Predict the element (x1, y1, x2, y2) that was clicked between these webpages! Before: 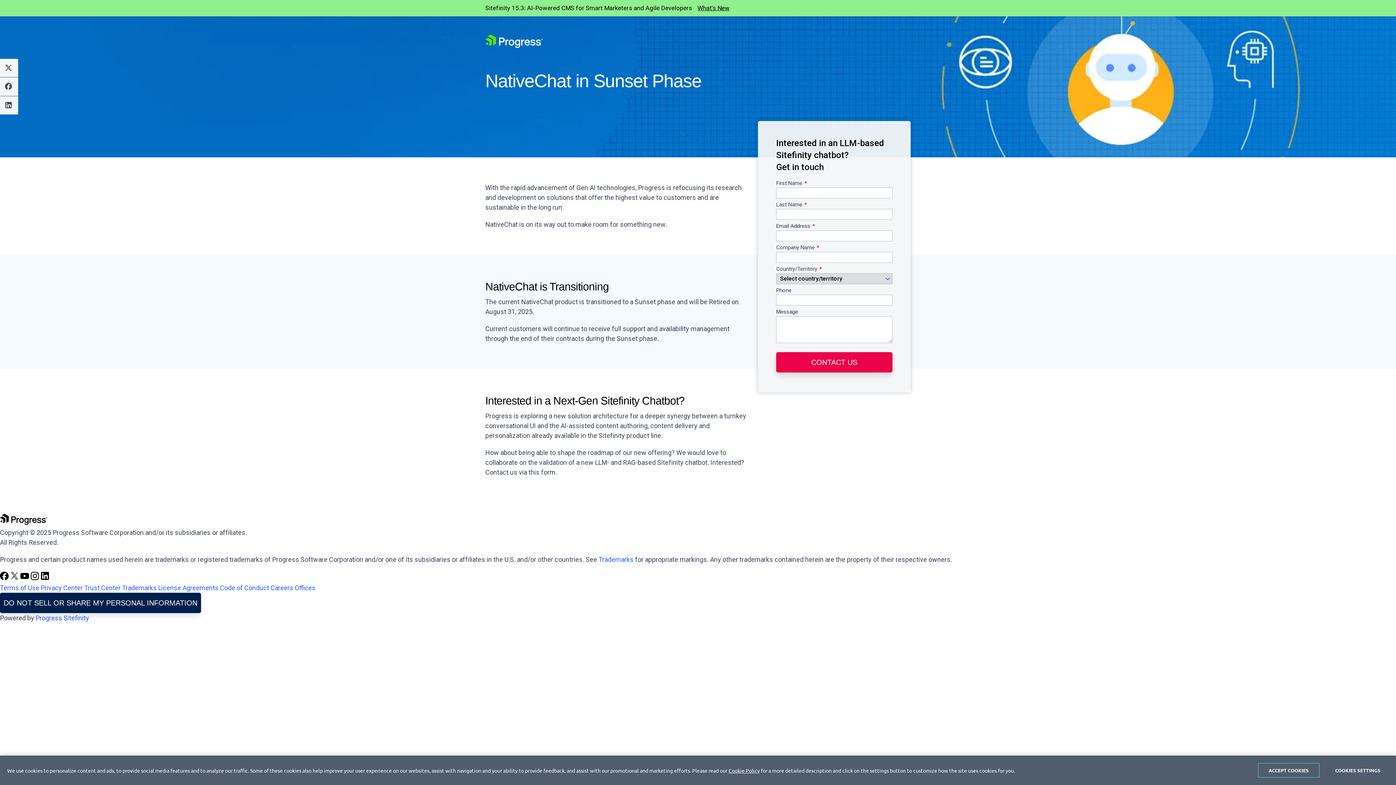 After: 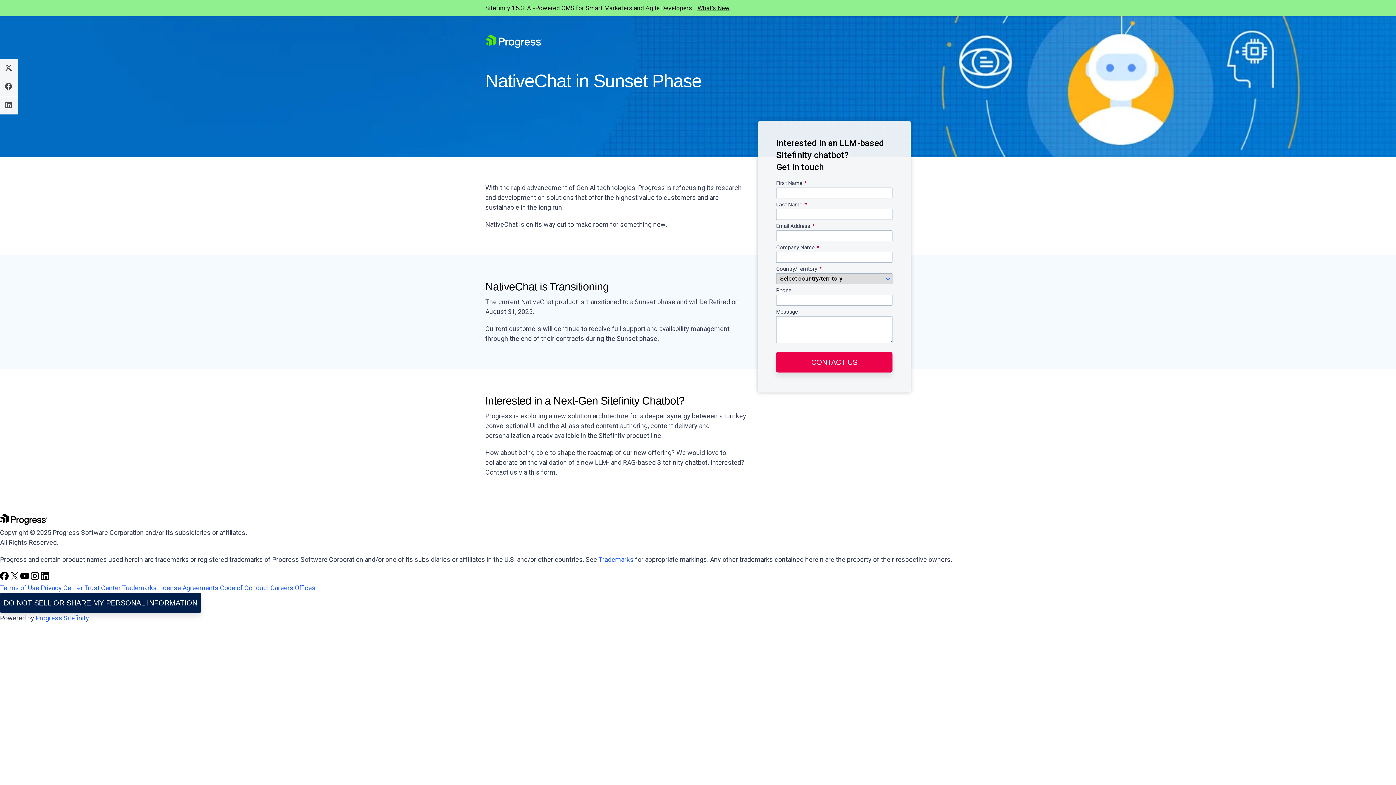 Action: label: ACCEPT COOKIES bbox: (1258, 763, 1320, 778)